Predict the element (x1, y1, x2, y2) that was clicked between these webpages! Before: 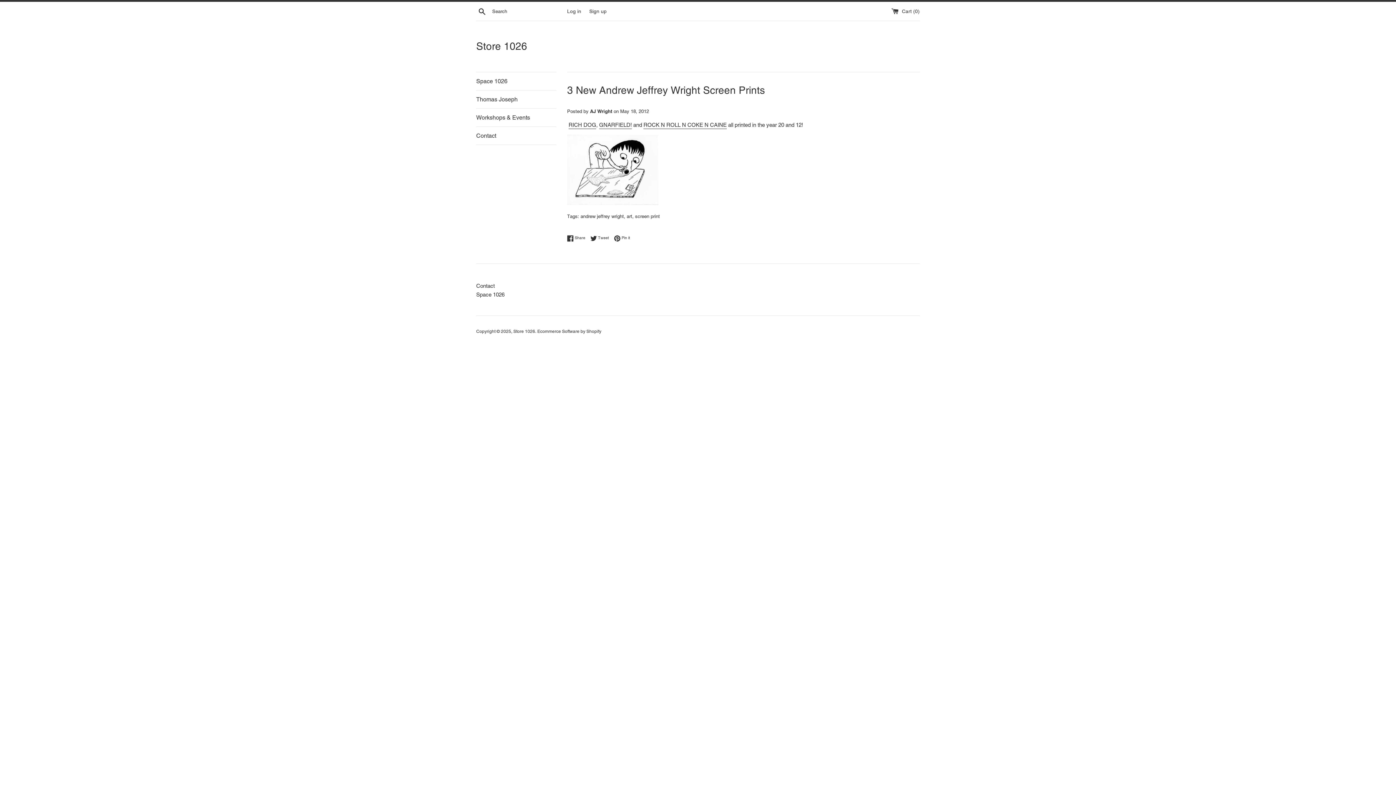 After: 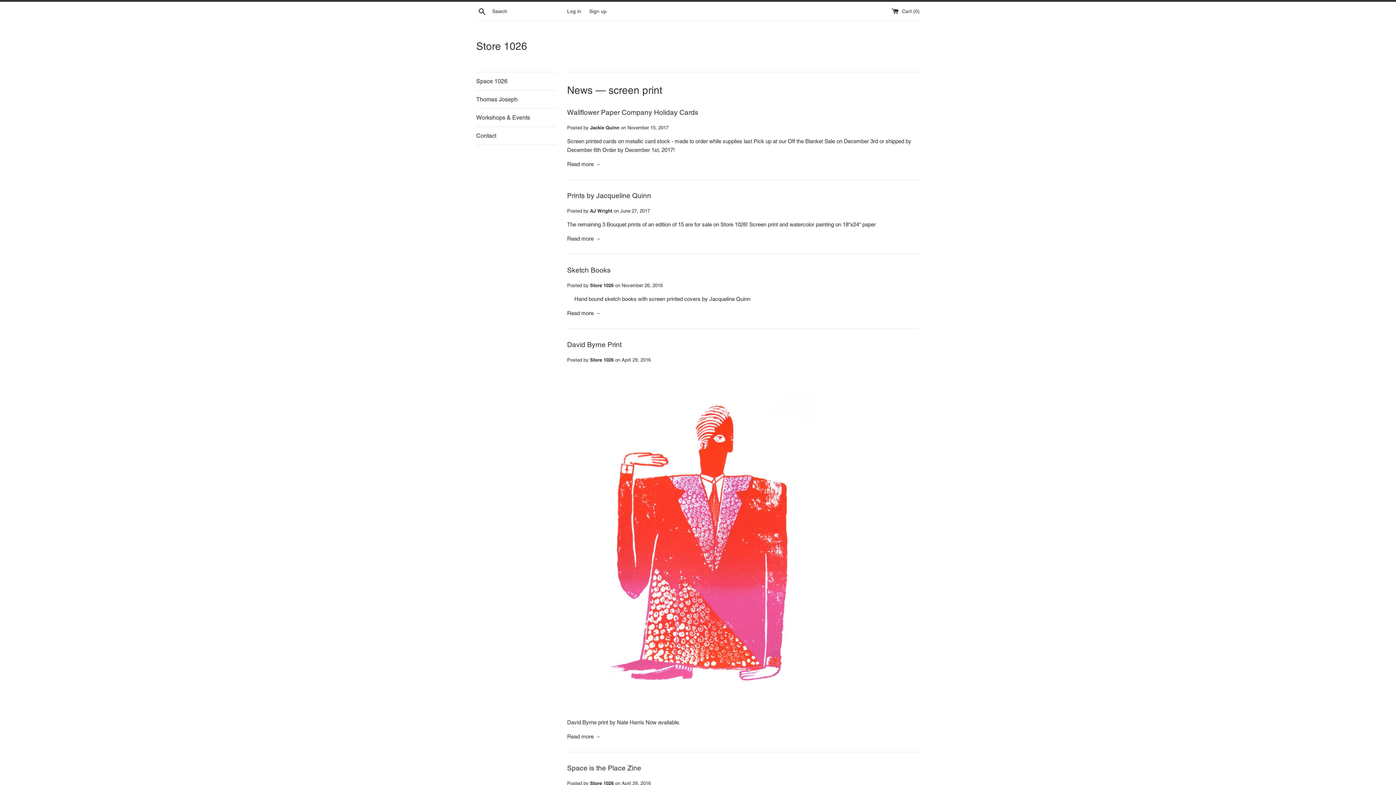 Action: bbox: (635, 213, 660, 219) label: screen print